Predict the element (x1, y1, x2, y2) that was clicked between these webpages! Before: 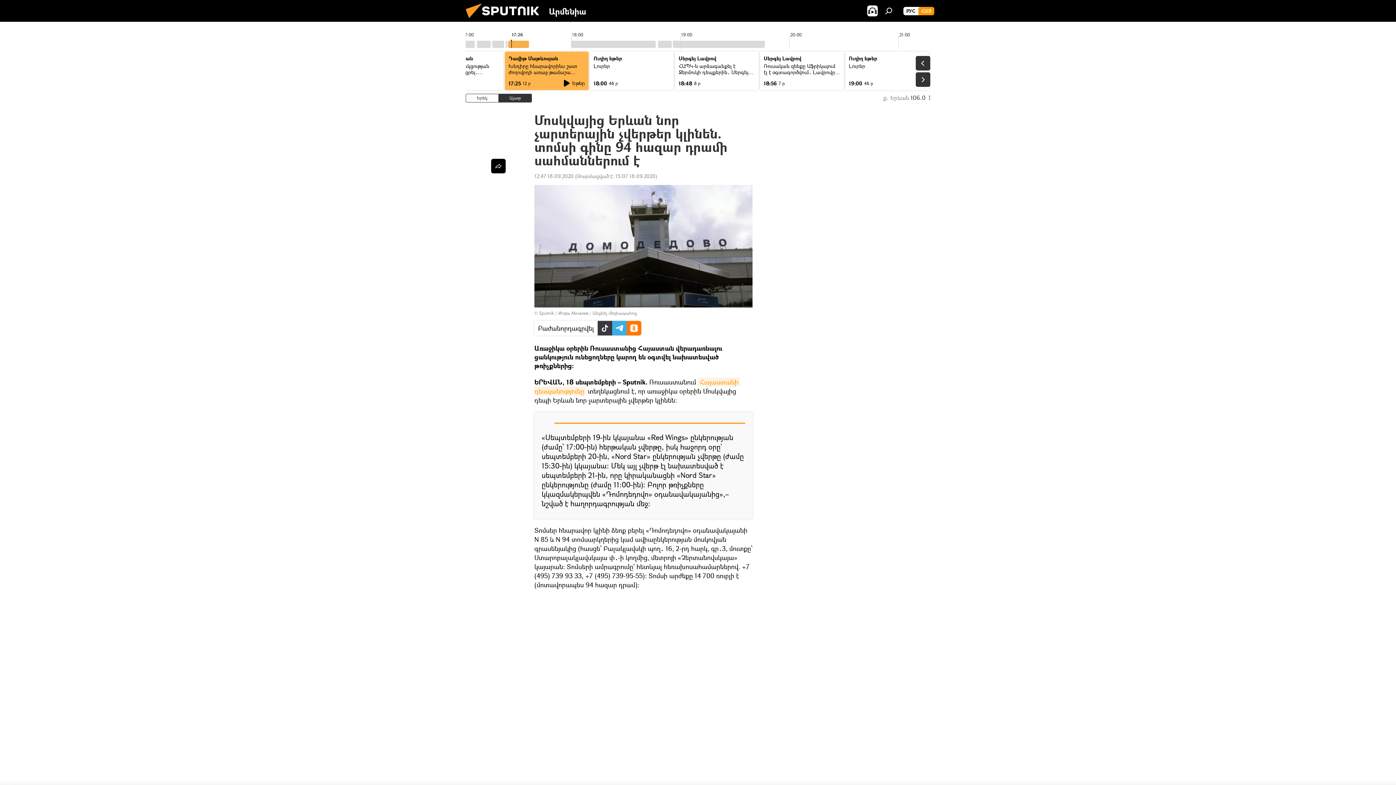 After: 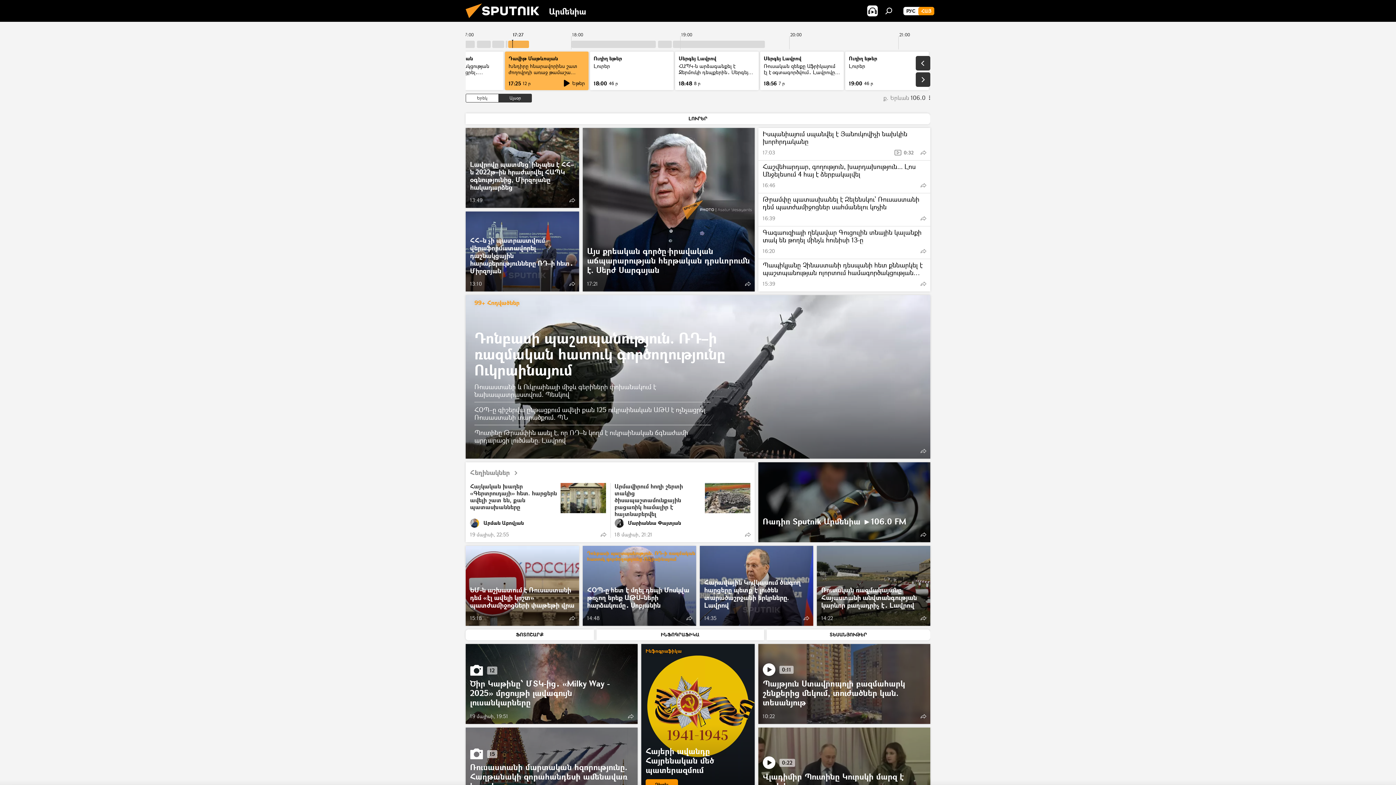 Action: bbox: (461, 16, 549, 23)